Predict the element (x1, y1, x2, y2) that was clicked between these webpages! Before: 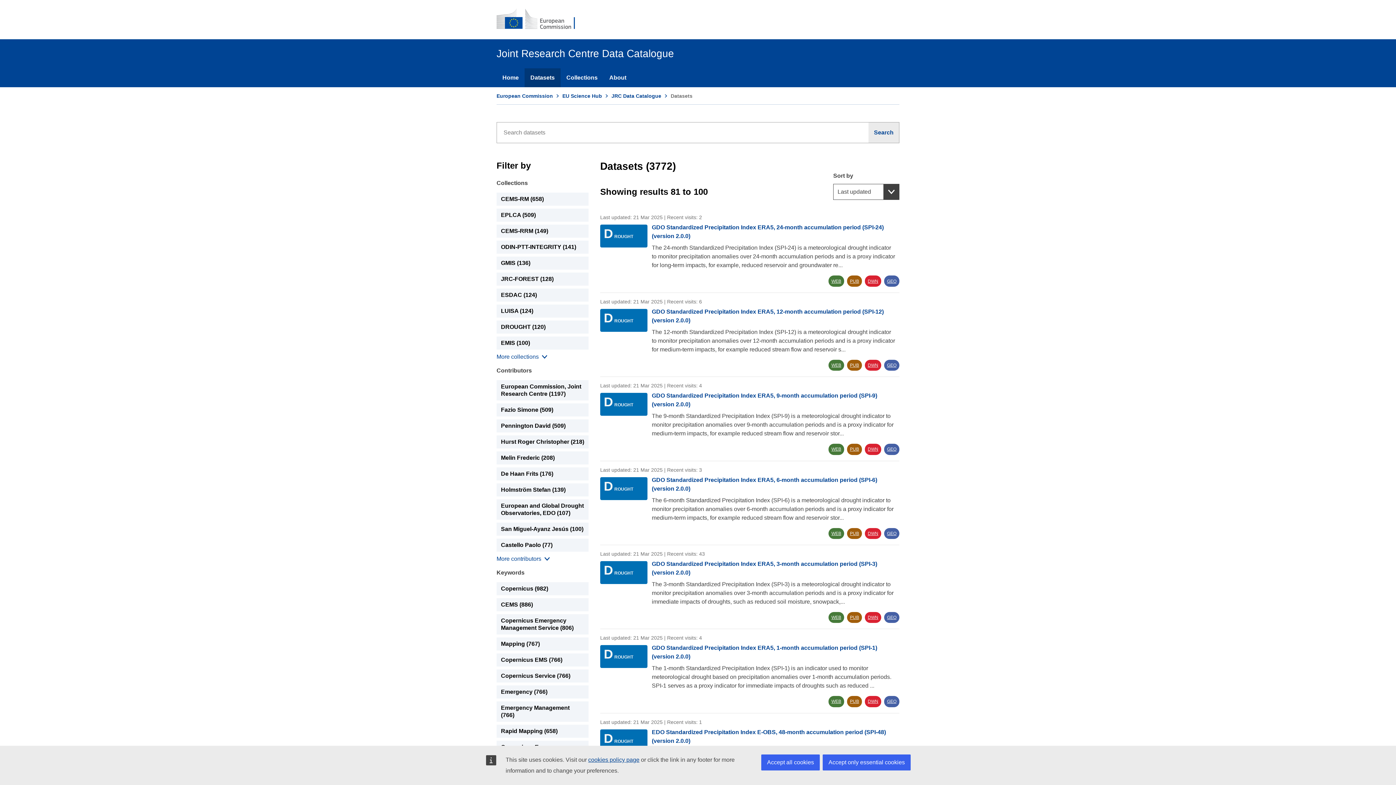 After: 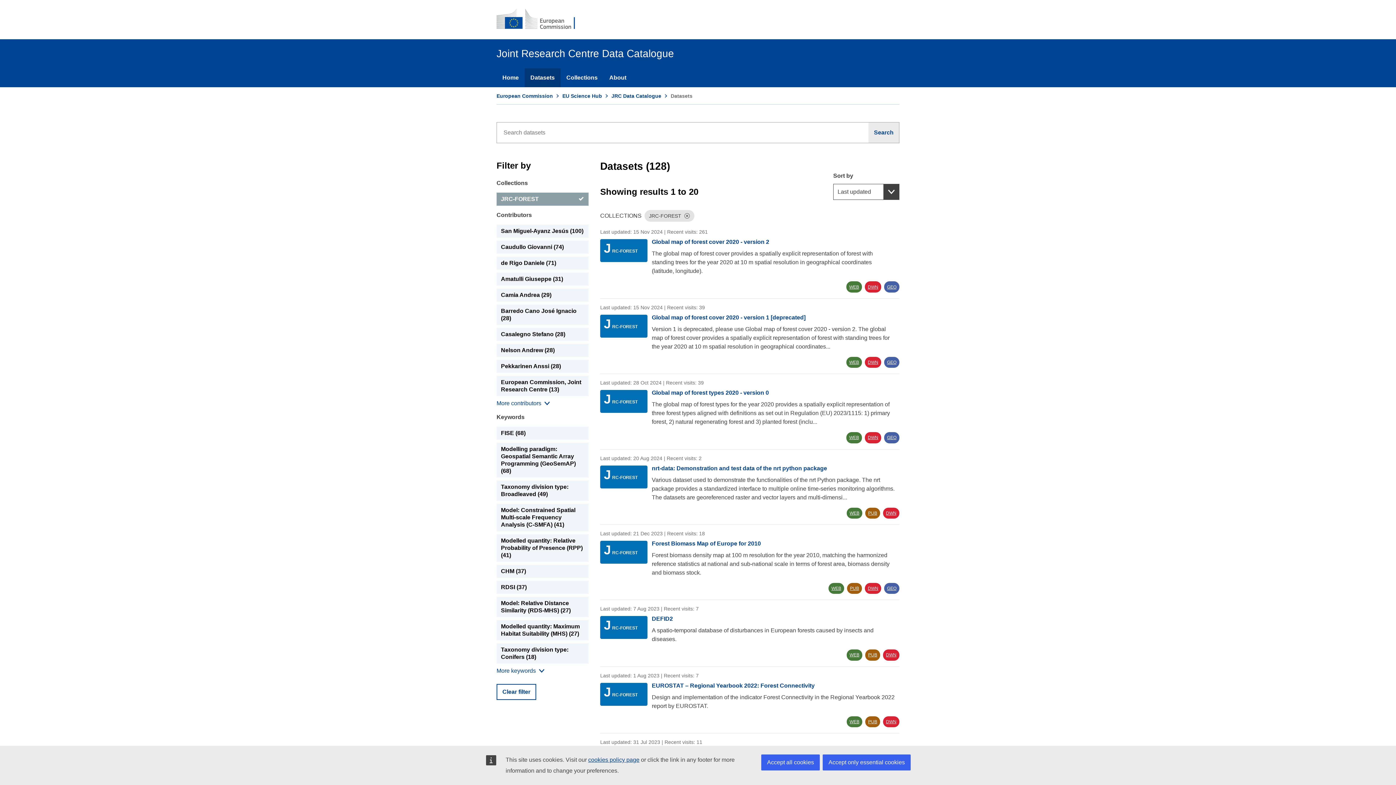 Action: bbox: (496, 272, 588, 285) label: JRC-FOREST